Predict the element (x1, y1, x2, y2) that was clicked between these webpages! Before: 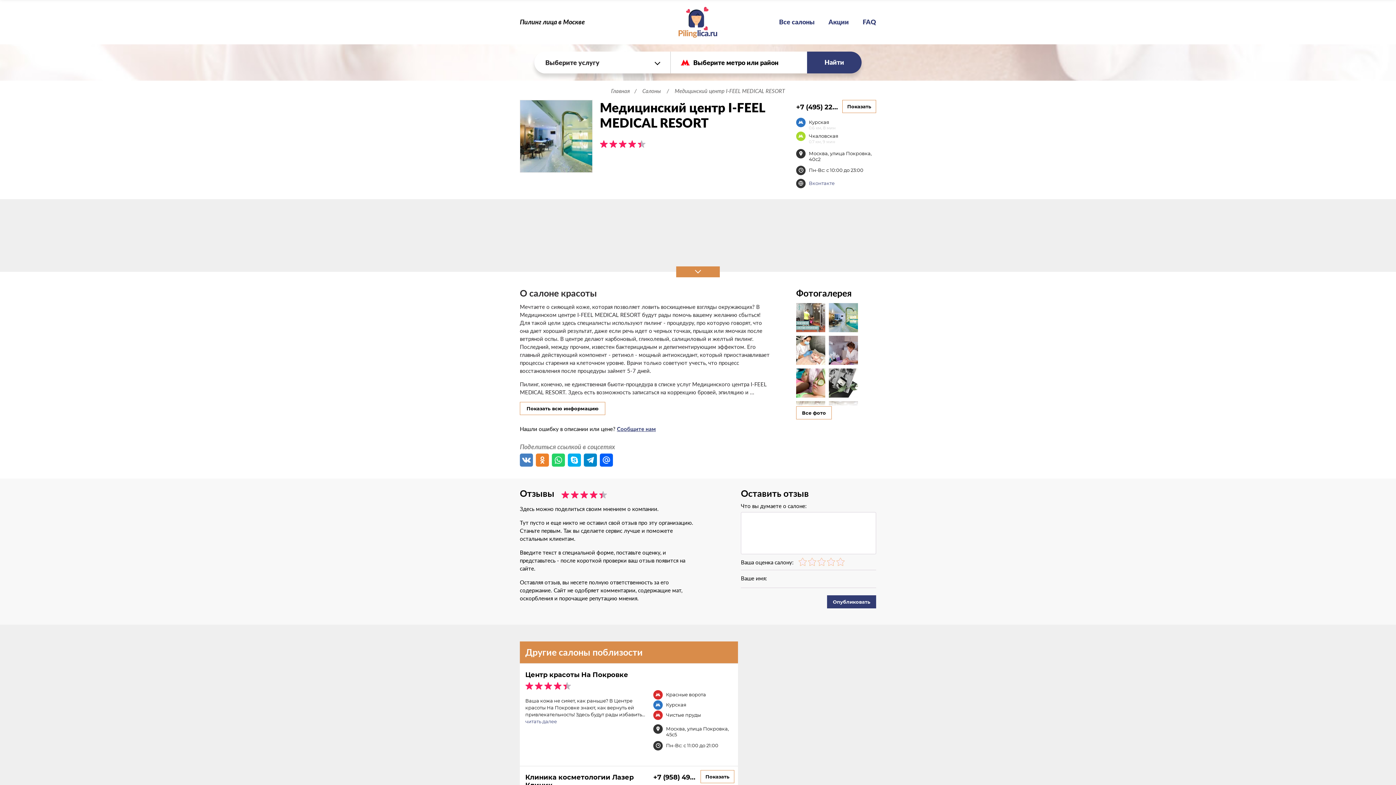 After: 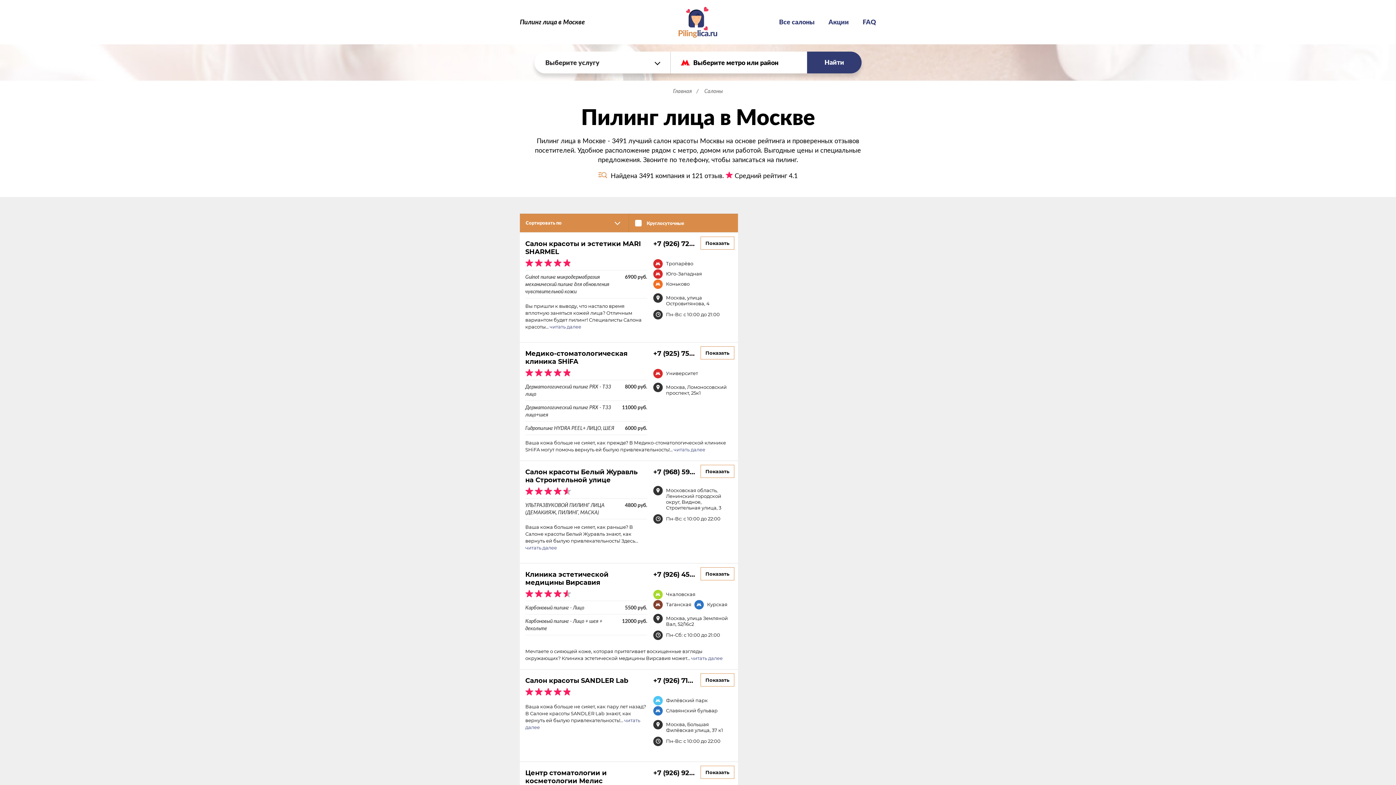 Action: bbox: (642, 88, 661, 94) label: Салоны